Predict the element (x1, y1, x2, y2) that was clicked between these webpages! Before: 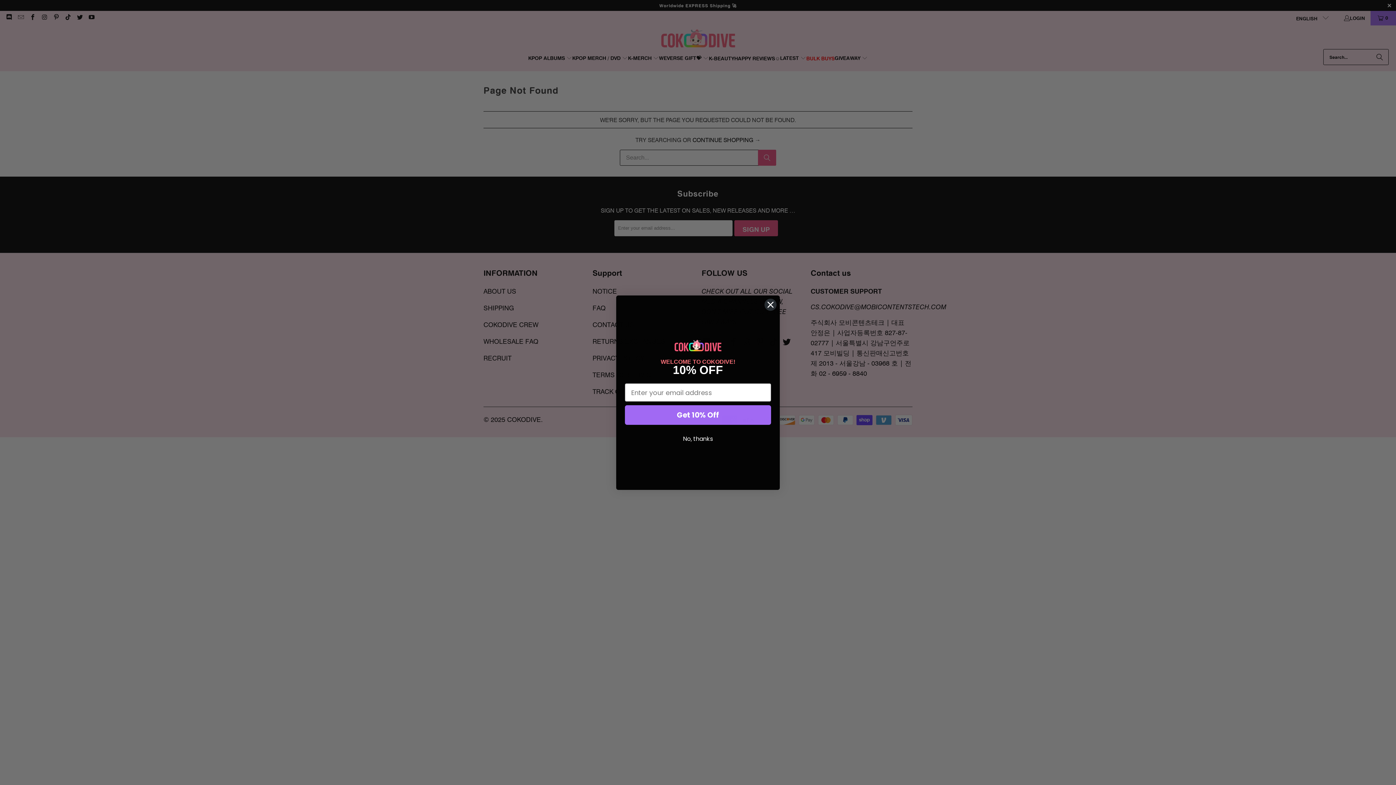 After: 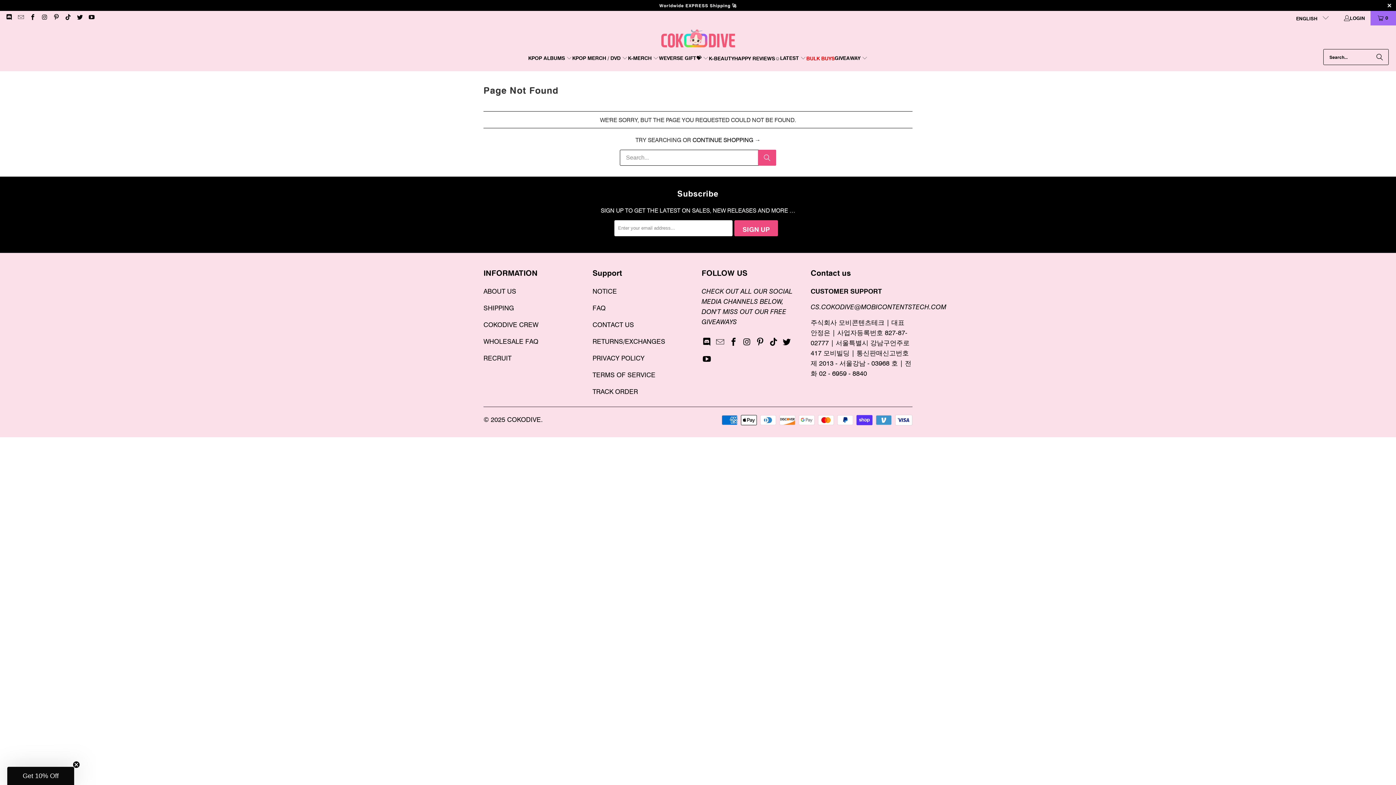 Action: label: No, thanks bbox: (625, 432, 771, 446)